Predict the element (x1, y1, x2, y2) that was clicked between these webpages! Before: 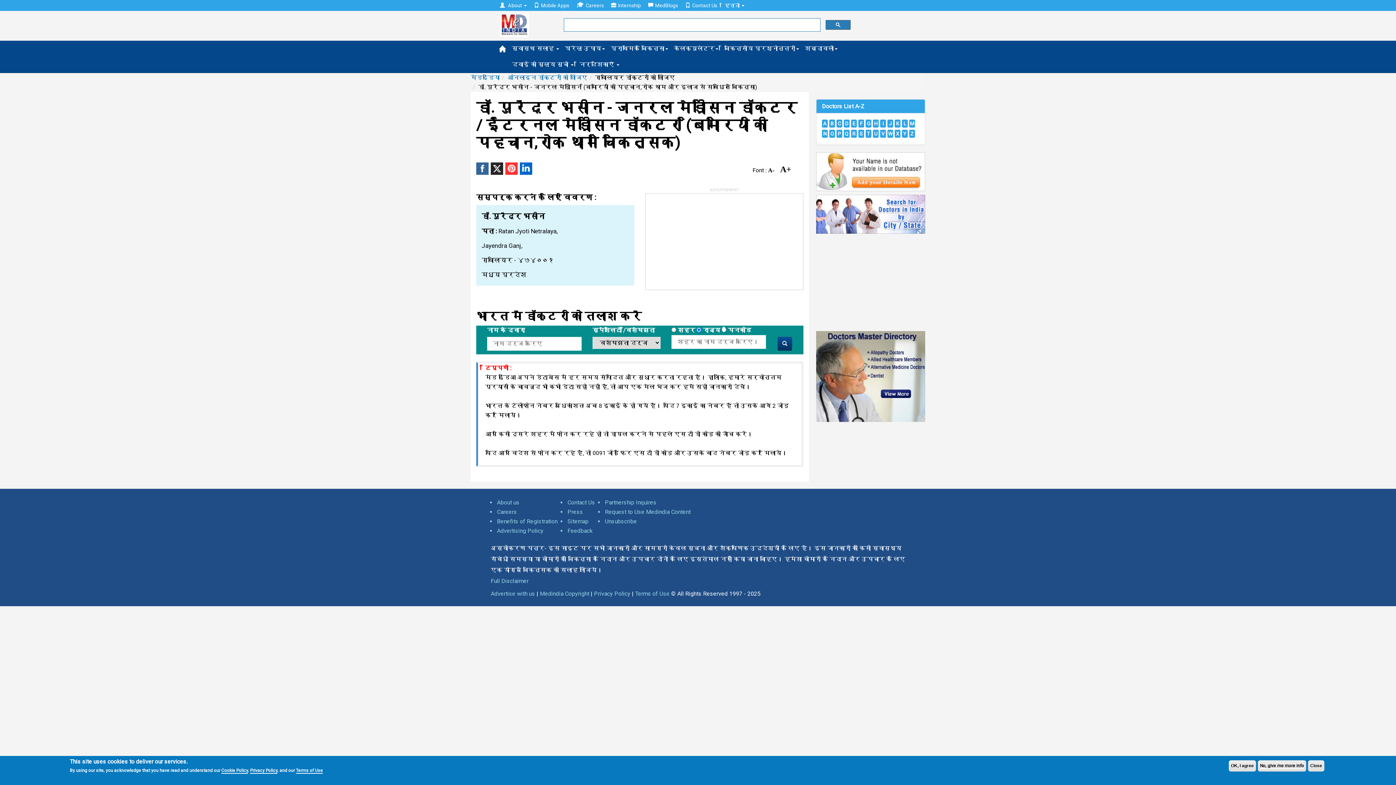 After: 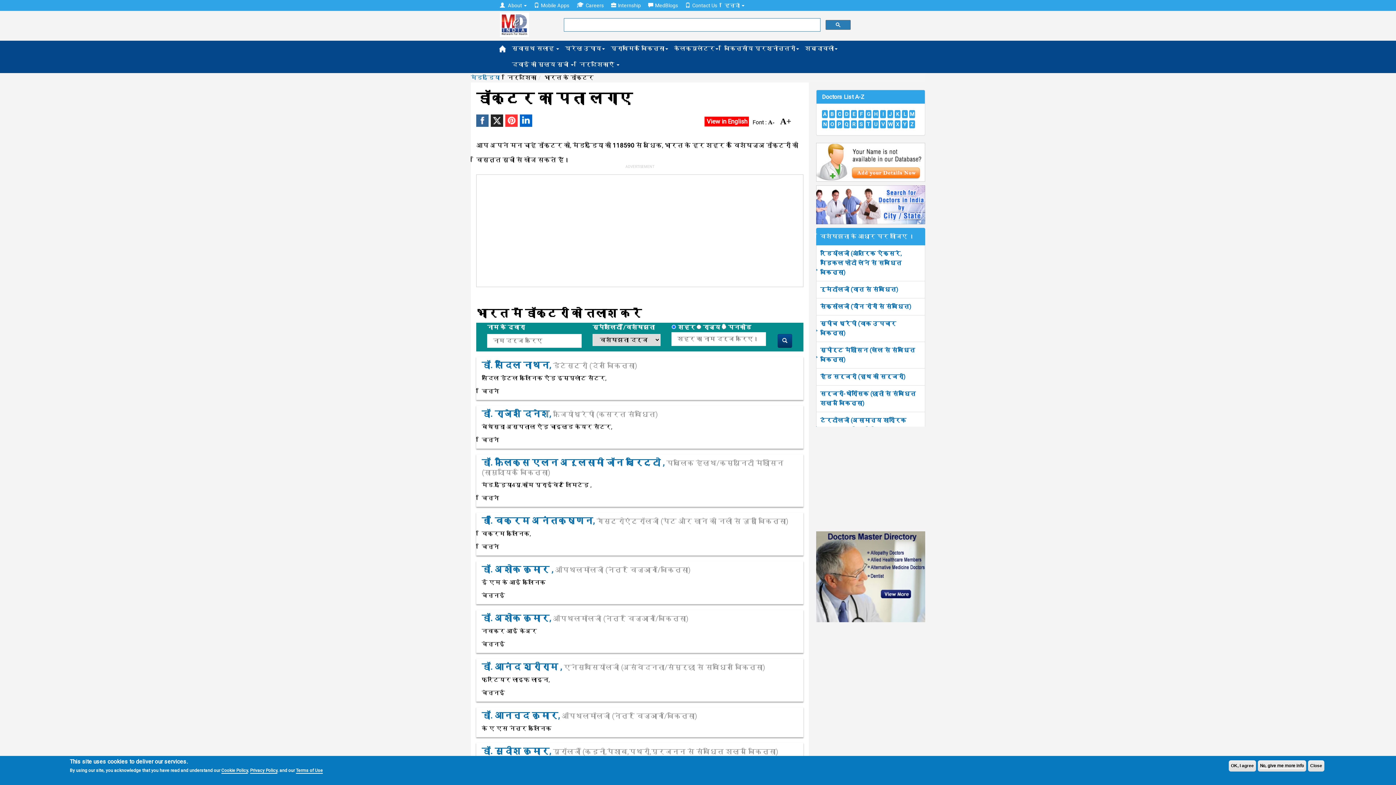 Action: bbox: (507, 74, 587, 81) label: ऑनलाइन डॉक्टरों को खोजिए